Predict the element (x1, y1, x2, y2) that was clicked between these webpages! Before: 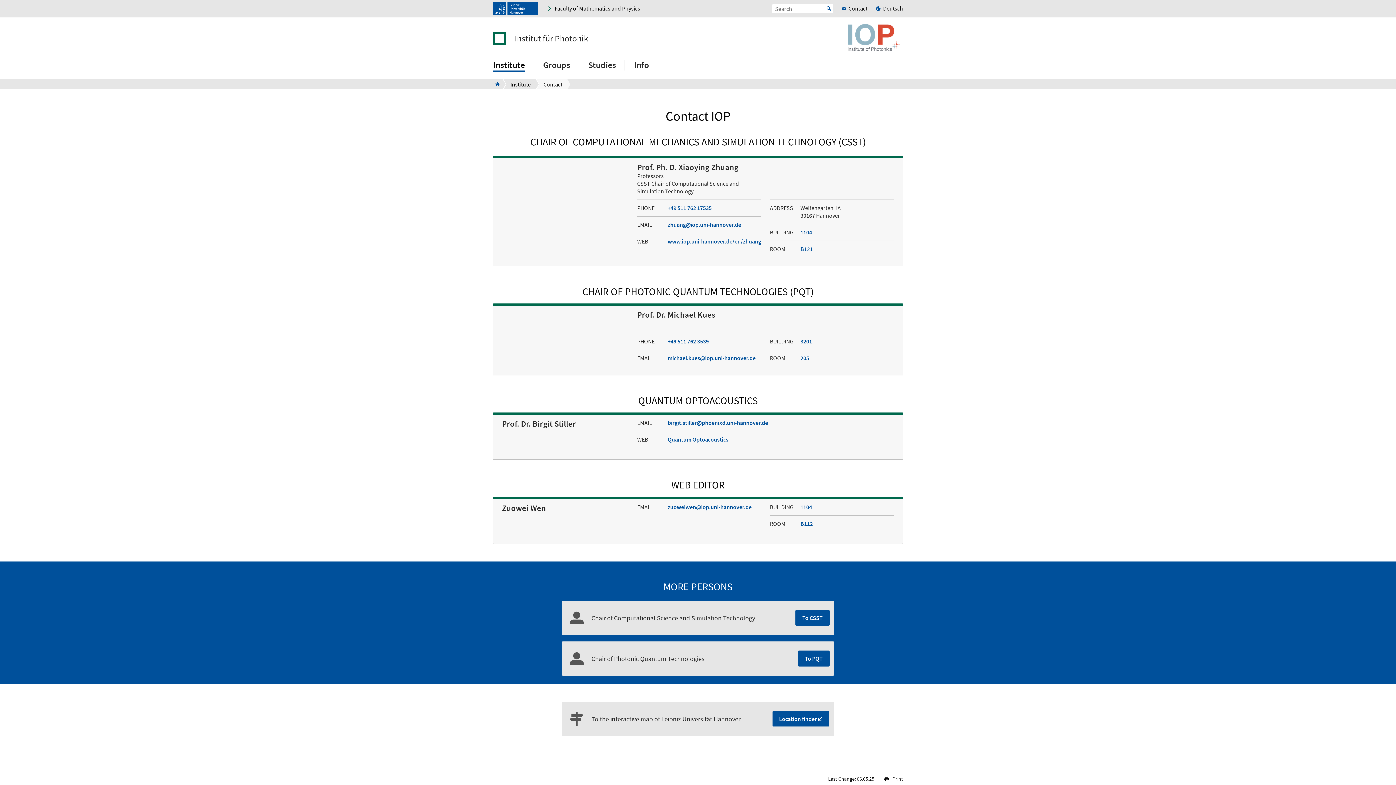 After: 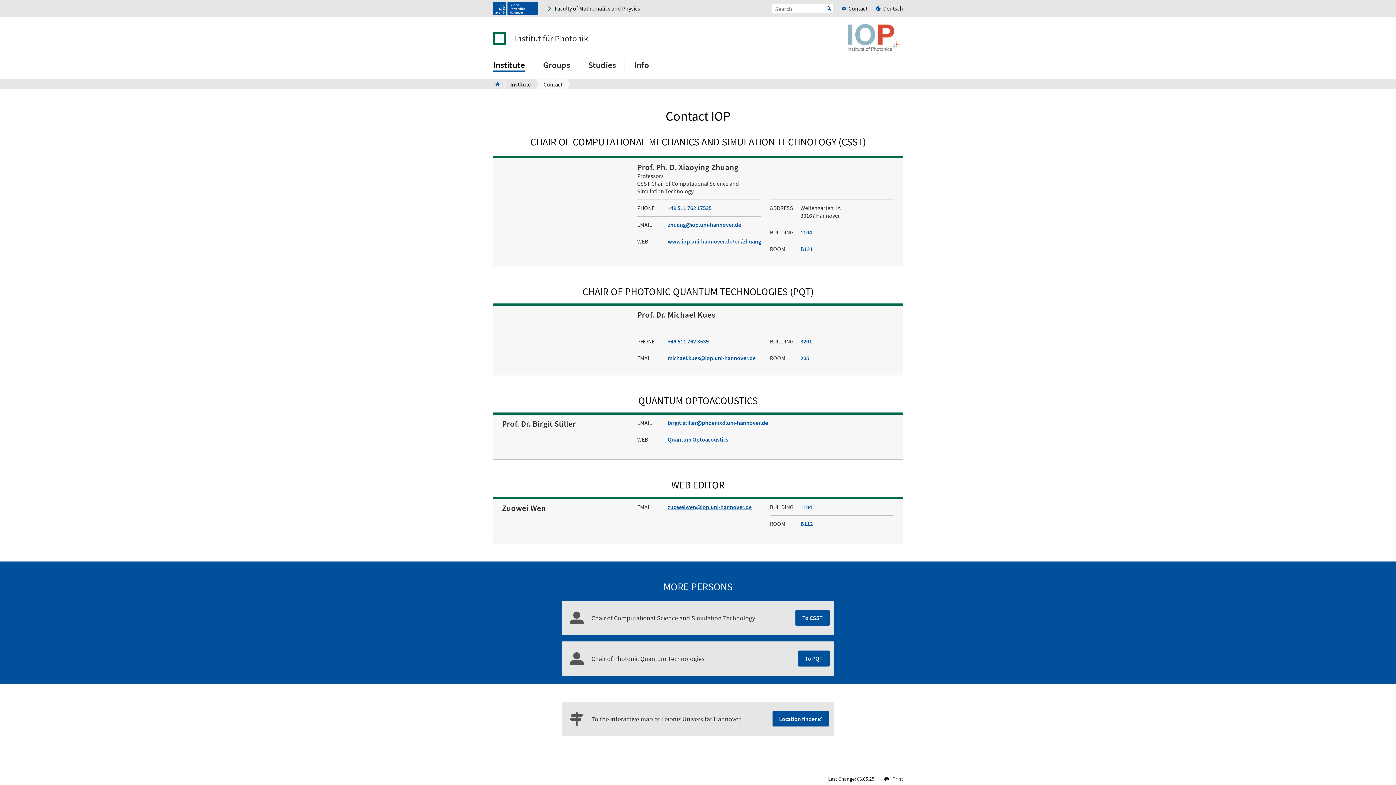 Action: label: zuoweiwen@iop.uni-hannover.de bbox: (667, 503, 751, 511)